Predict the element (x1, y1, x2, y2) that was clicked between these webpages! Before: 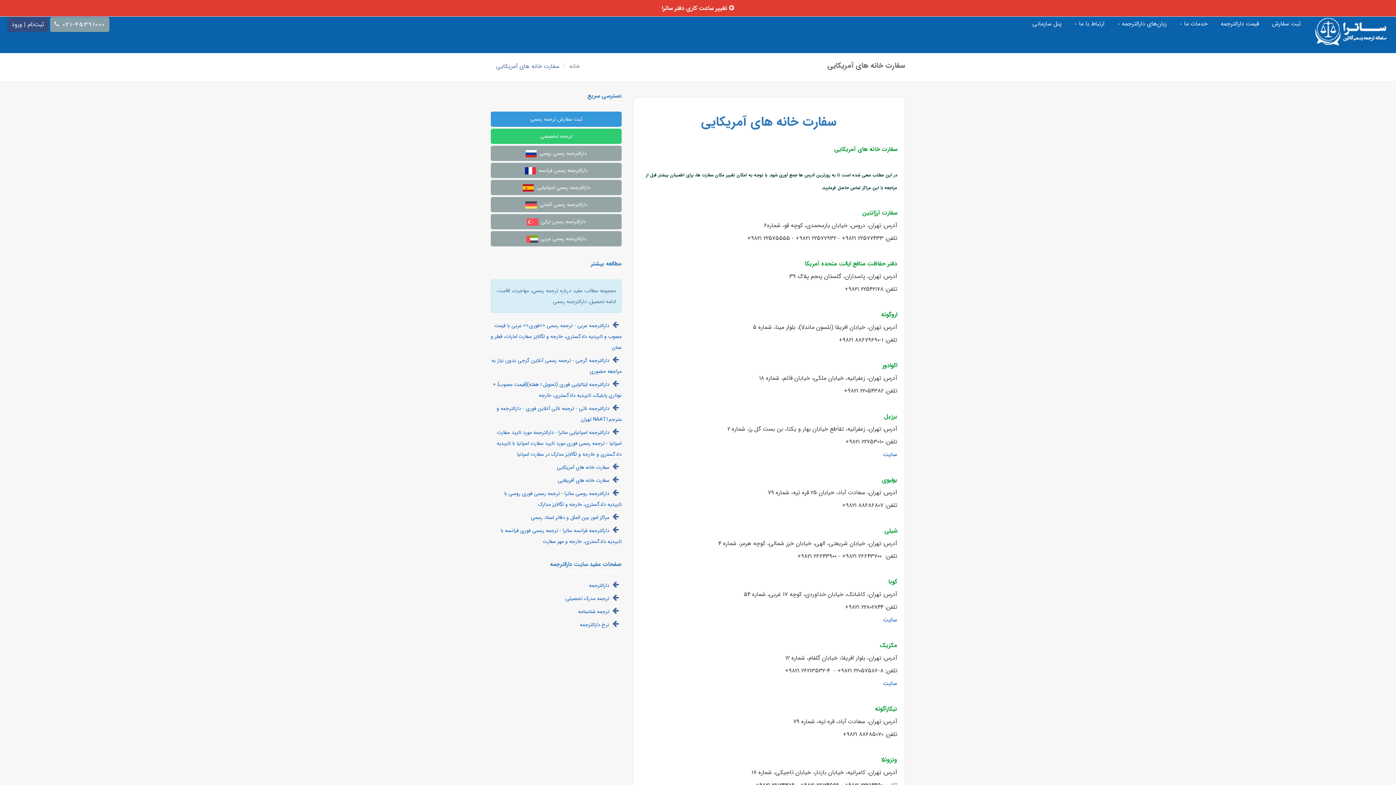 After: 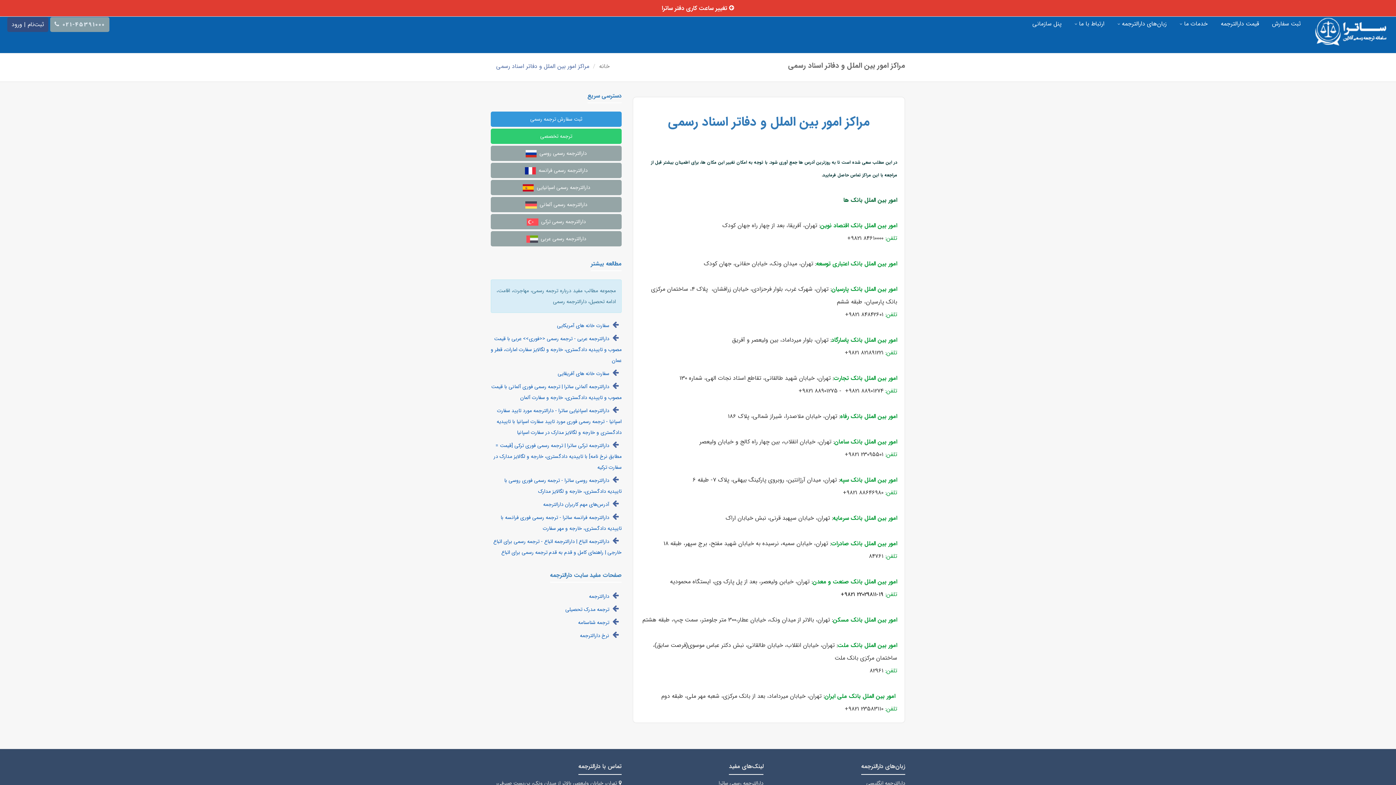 Action: bbox: (530, 513, 609, 521) label: مراکز امور بین الملل و دفاتر اسناد رسمی